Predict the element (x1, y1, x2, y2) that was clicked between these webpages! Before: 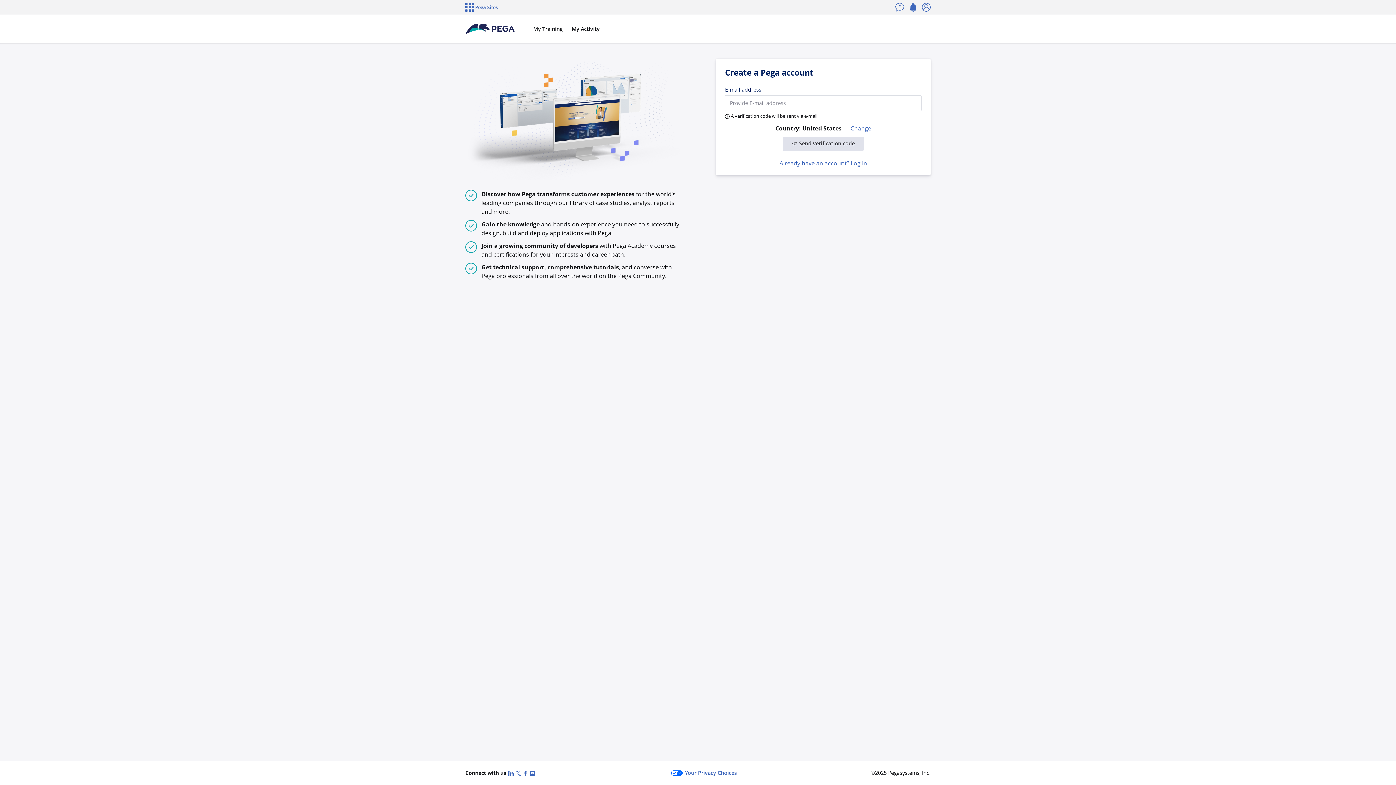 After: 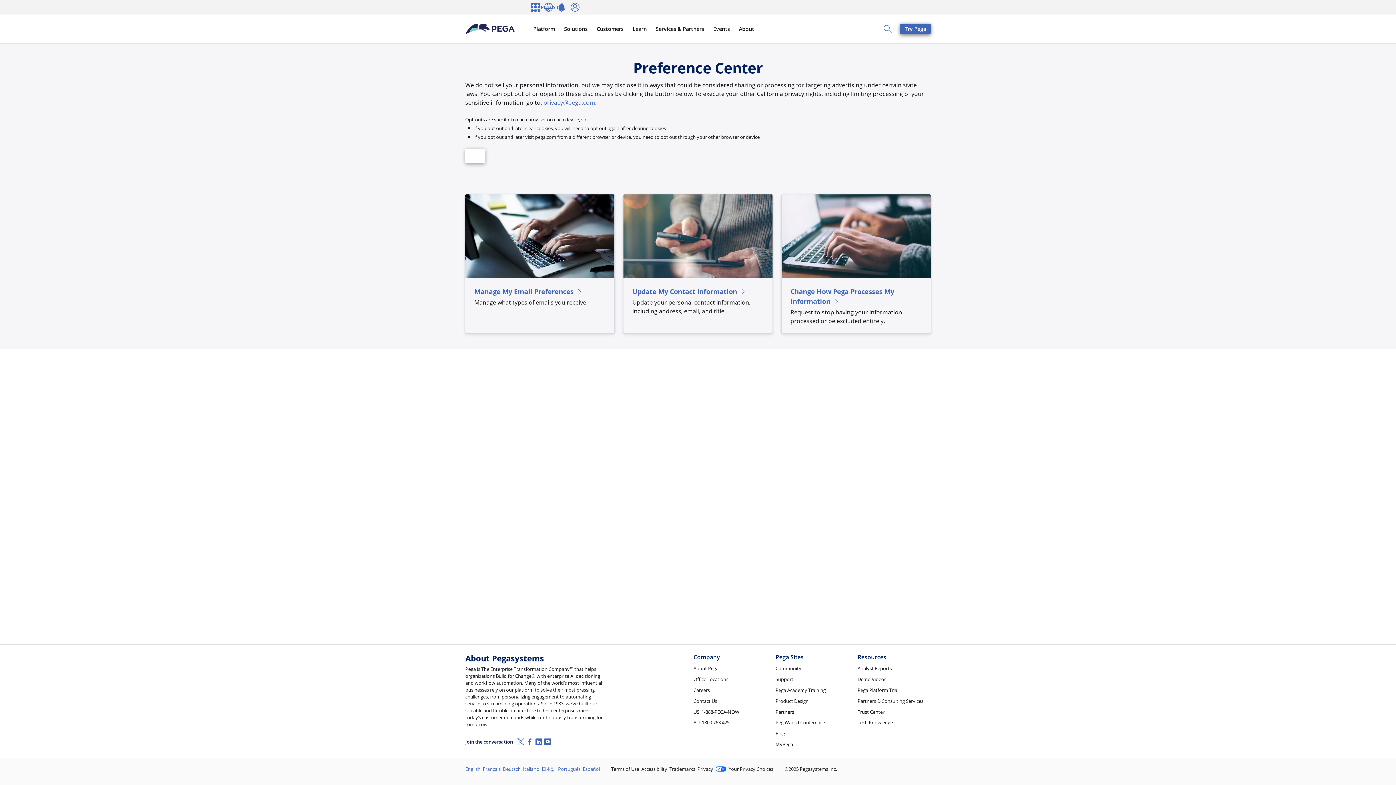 Action: label: Your Privacy Choices bbox: (671, 769, 737, 777)